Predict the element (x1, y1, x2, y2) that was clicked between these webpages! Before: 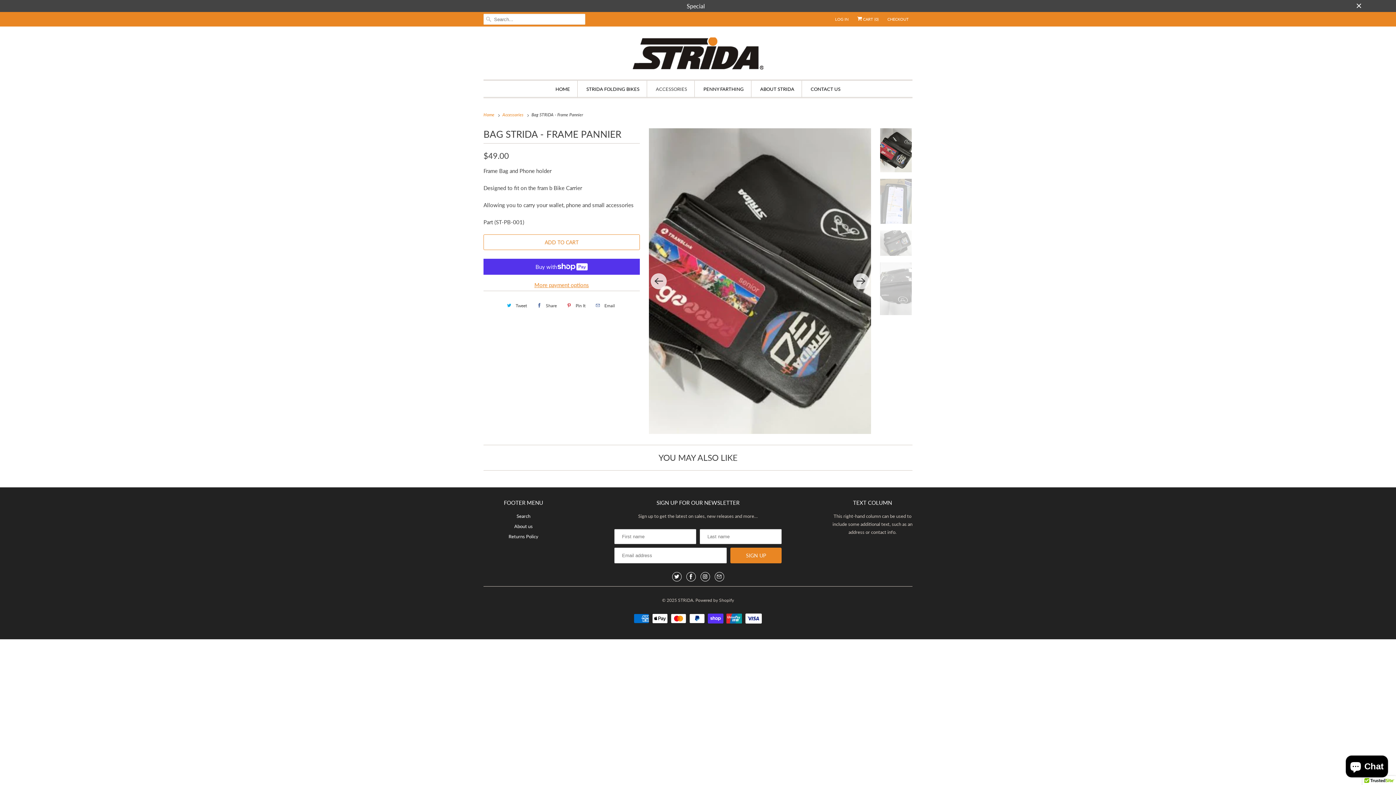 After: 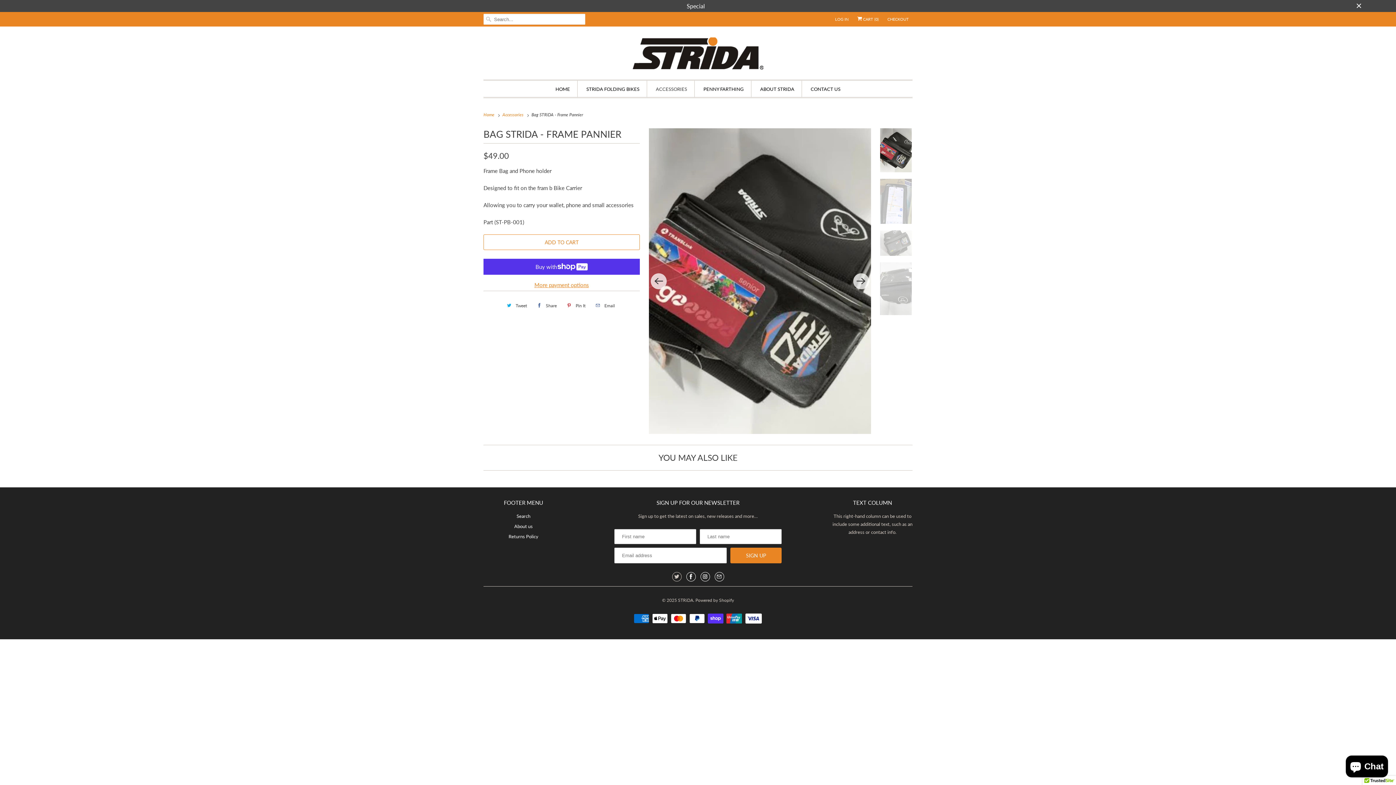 Action: bbox: (672, 572, 681, 581)